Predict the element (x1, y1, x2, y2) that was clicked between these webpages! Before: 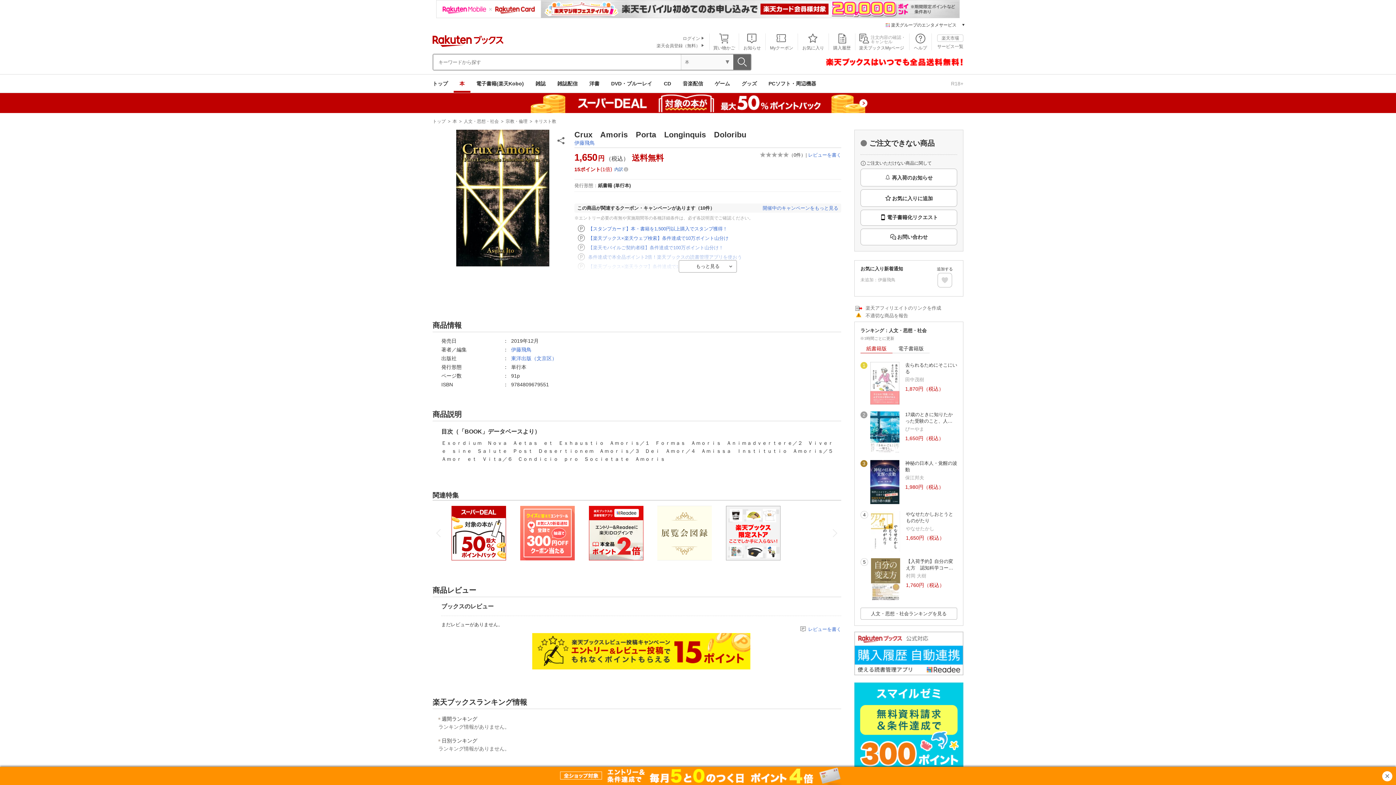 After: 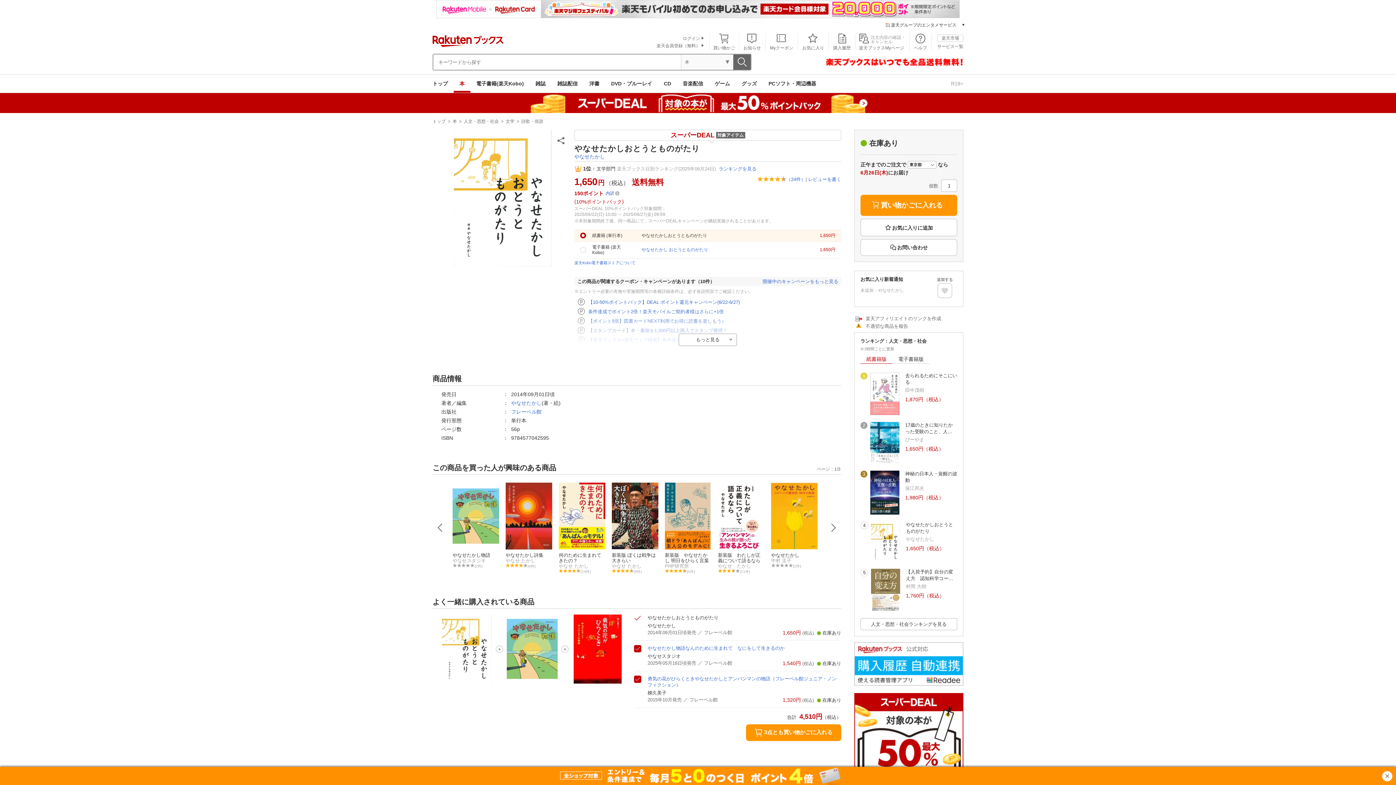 Action: bbox: (906, 511, 957, 524) label: やなせたかしおとうとものがたり